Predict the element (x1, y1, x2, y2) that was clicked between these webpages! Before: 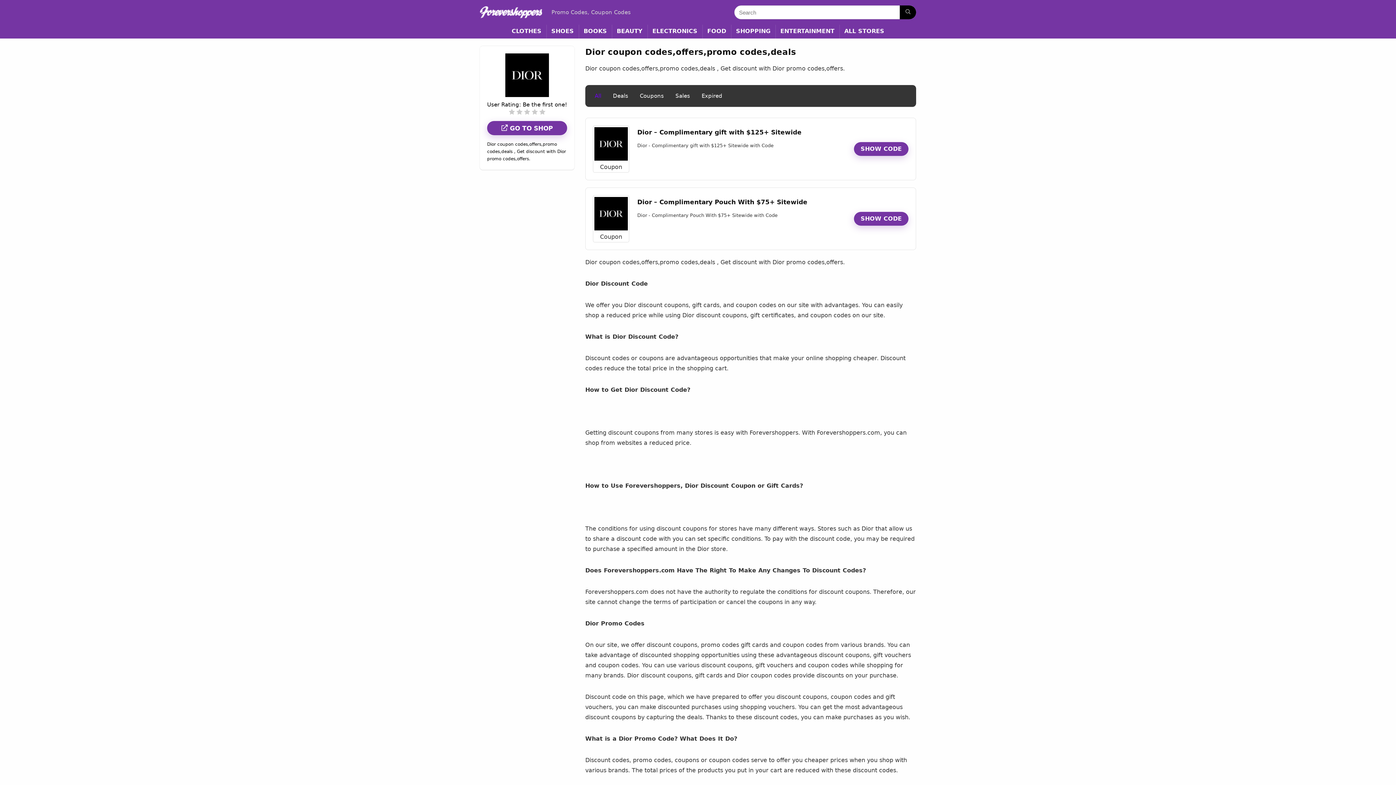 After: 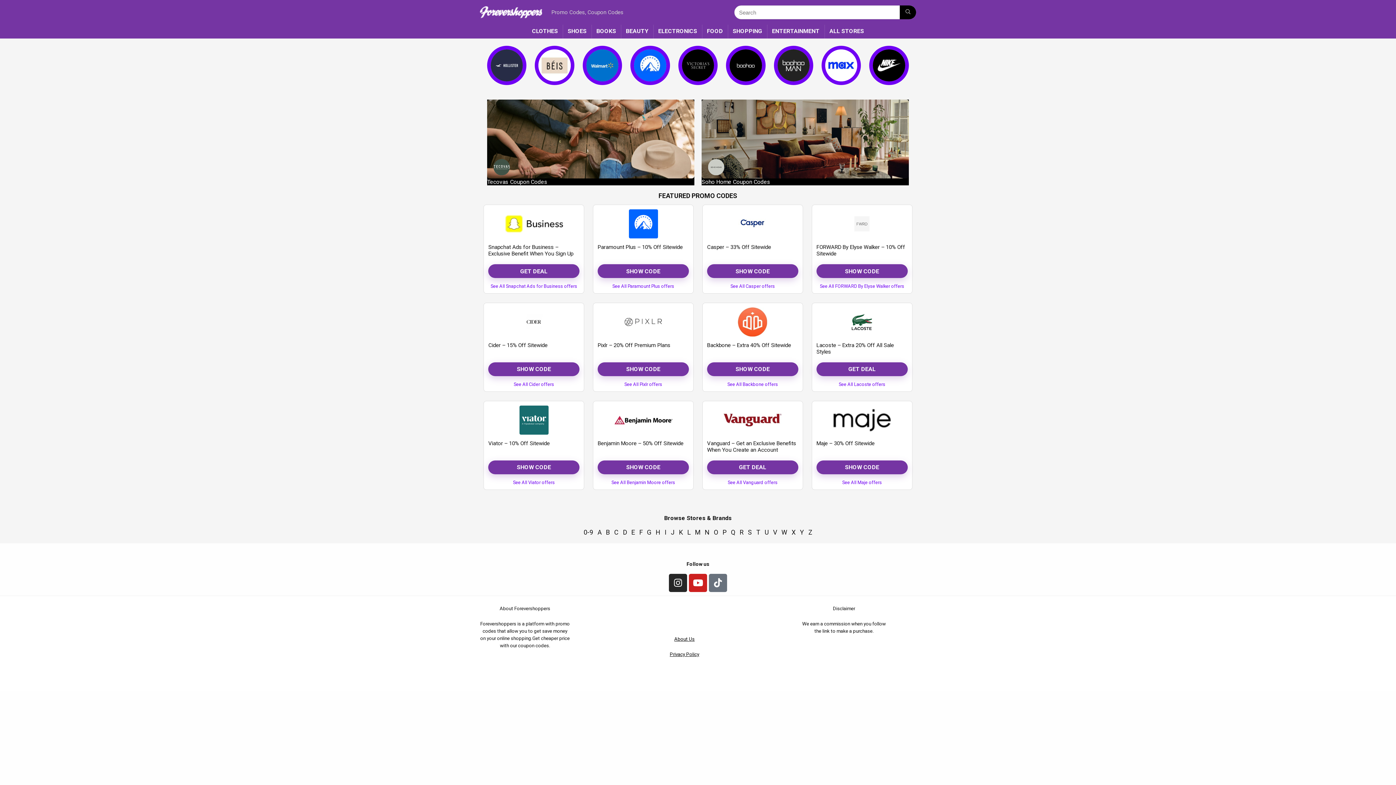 Action: bbox: (480, 2, 546, 9)